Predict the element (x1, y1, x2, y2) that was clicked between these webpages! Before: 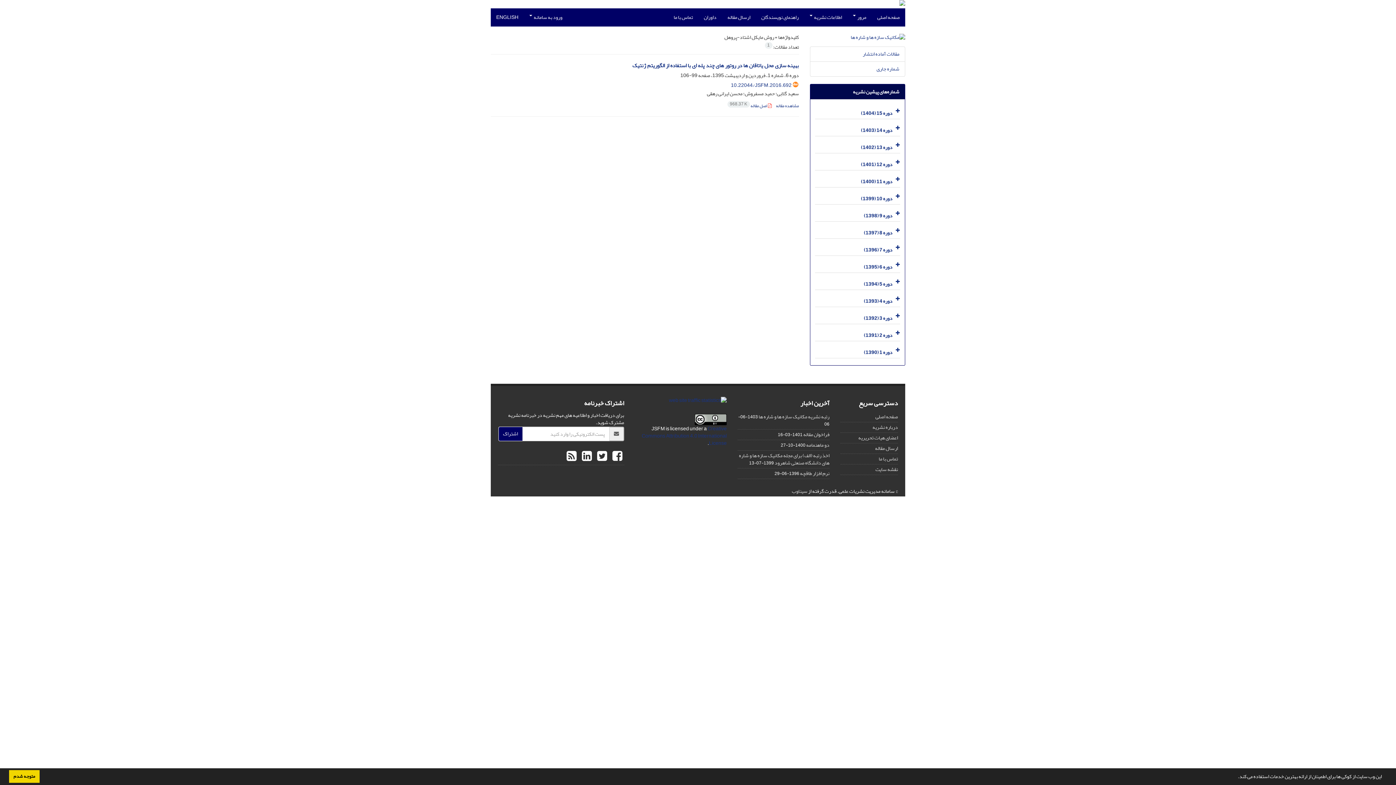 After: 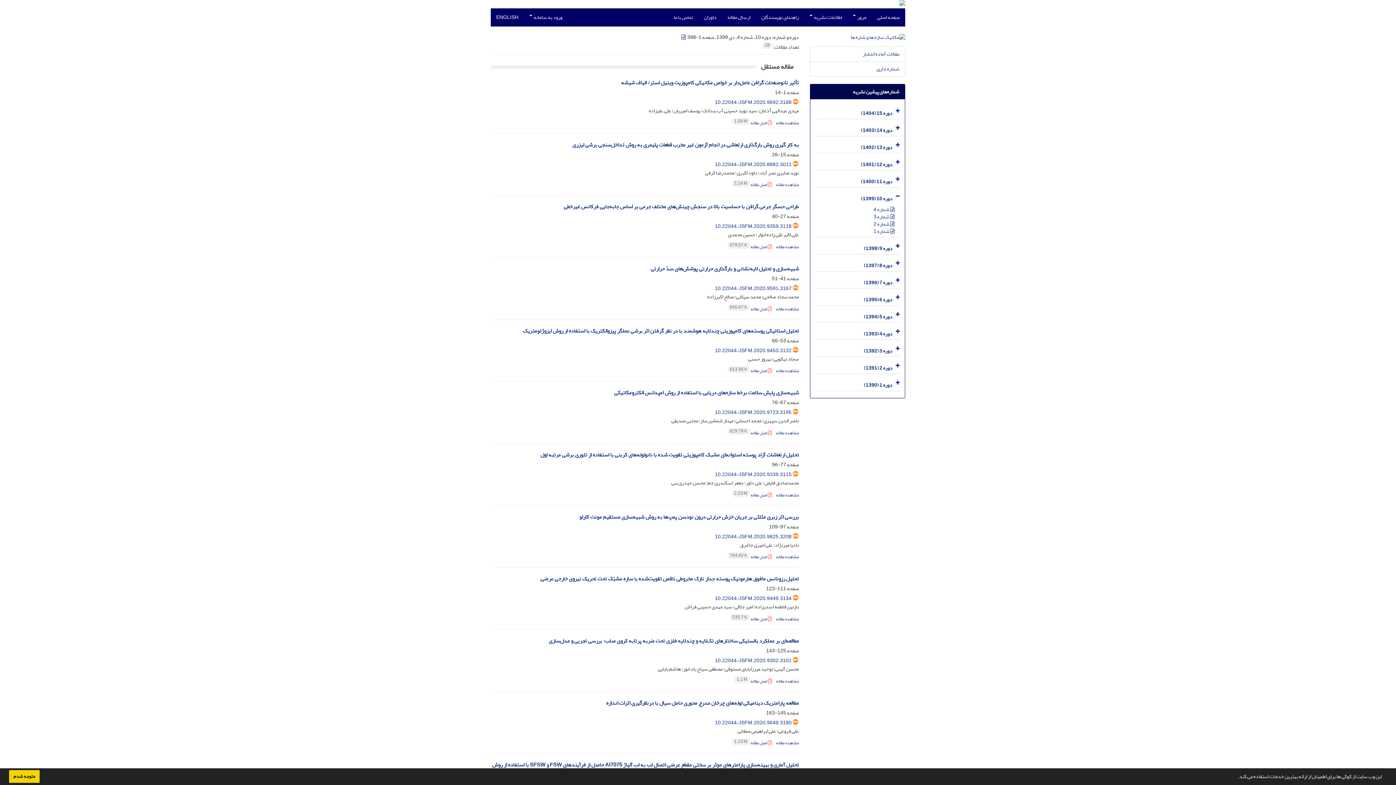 Action: bbox: (861, 193, 892, 203) label: دوره 10 (1399)